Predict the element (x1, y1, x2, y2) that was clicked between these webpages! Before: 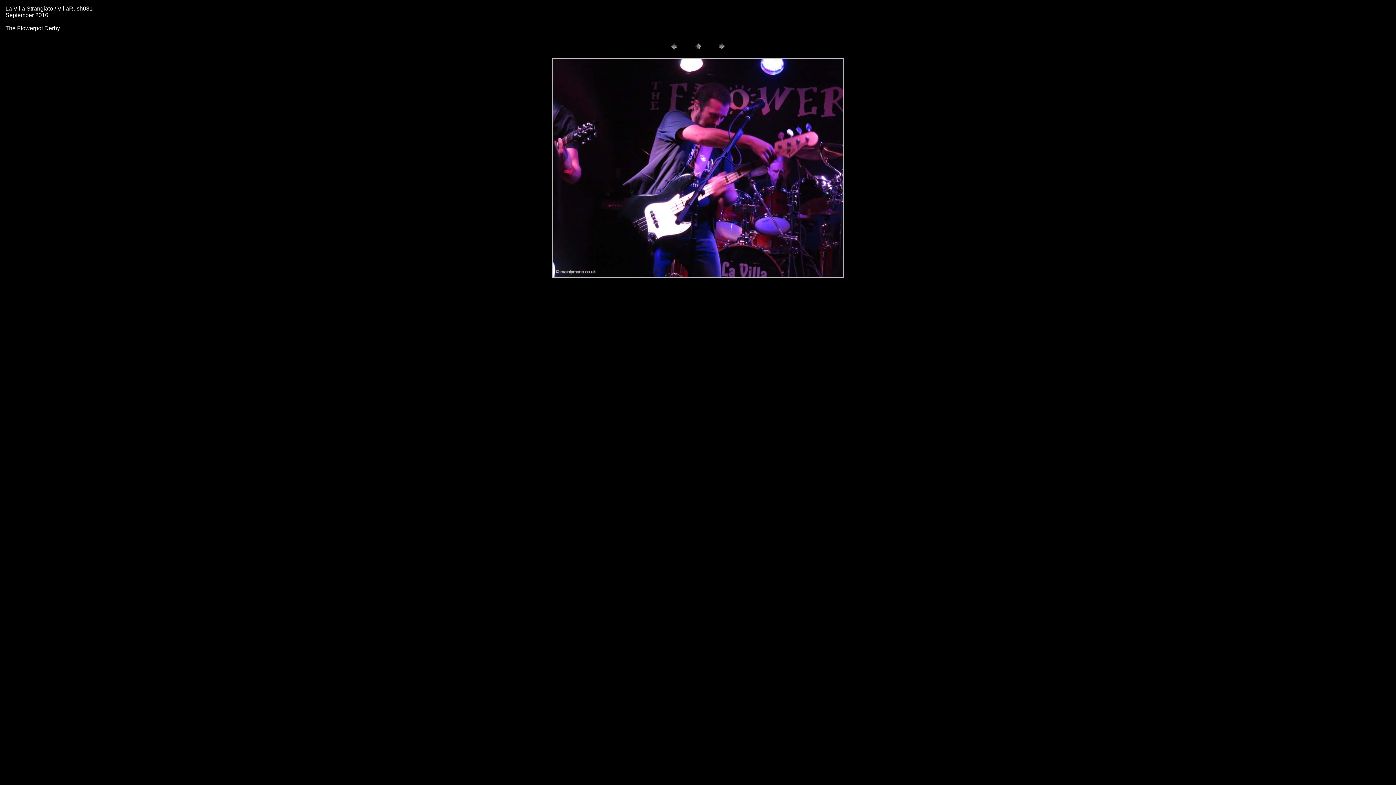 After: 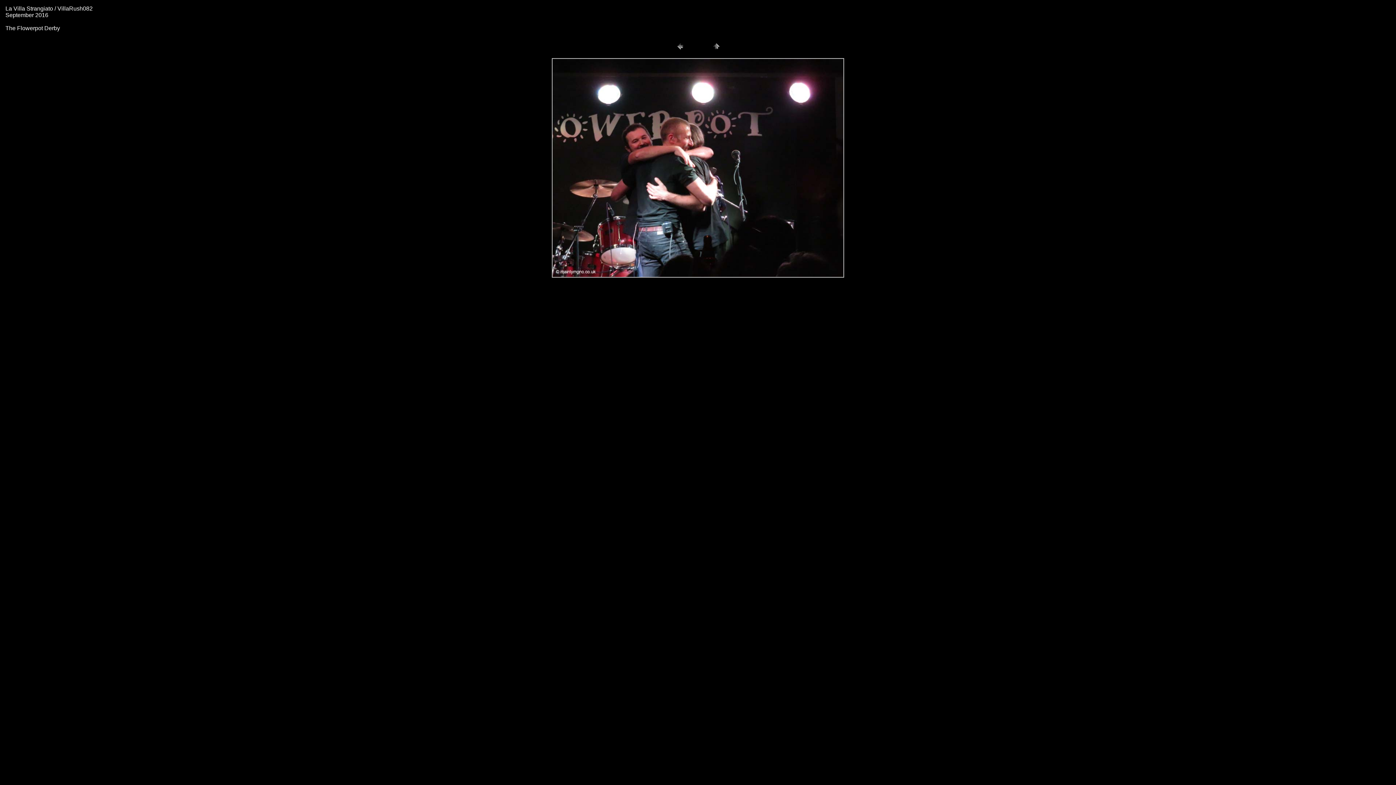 Action: bbox: (716, 46, 727, 52)